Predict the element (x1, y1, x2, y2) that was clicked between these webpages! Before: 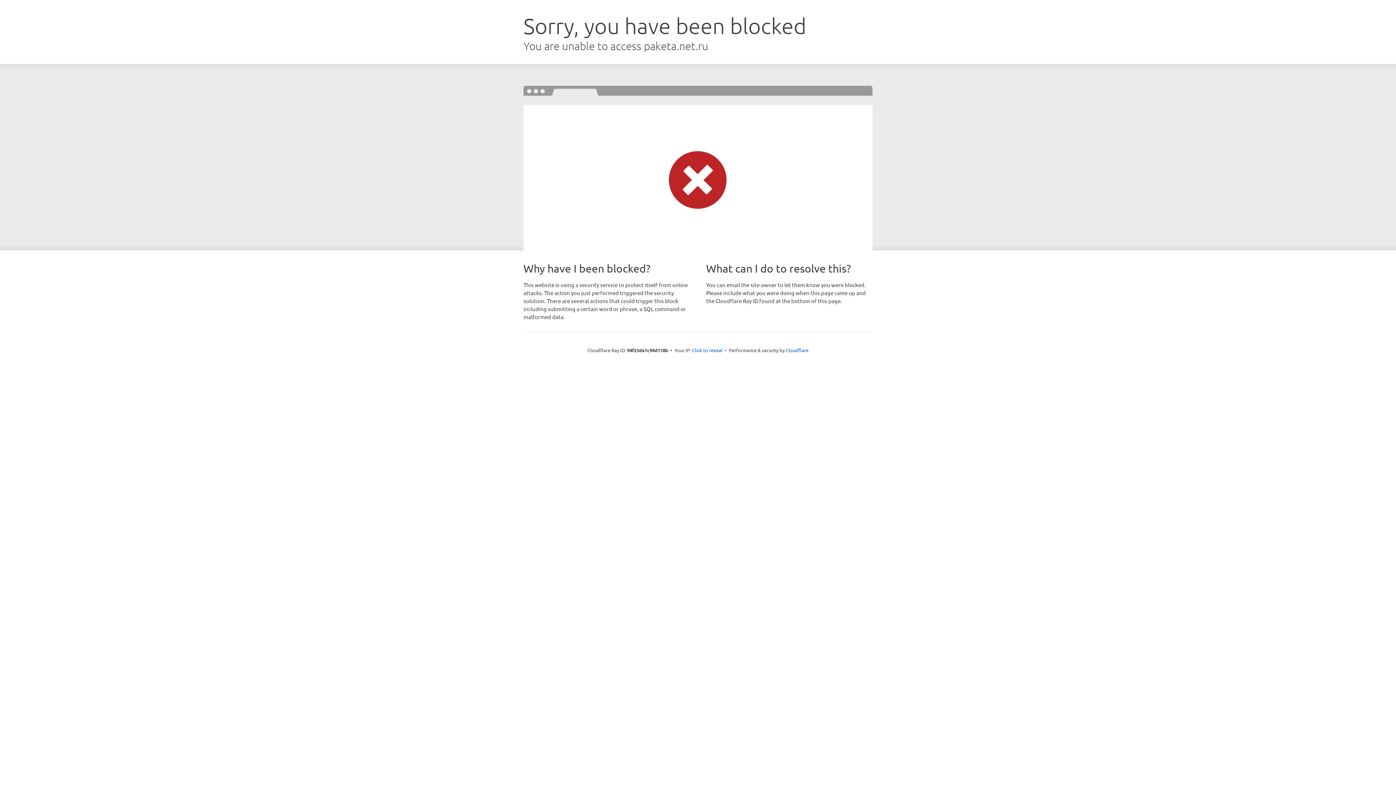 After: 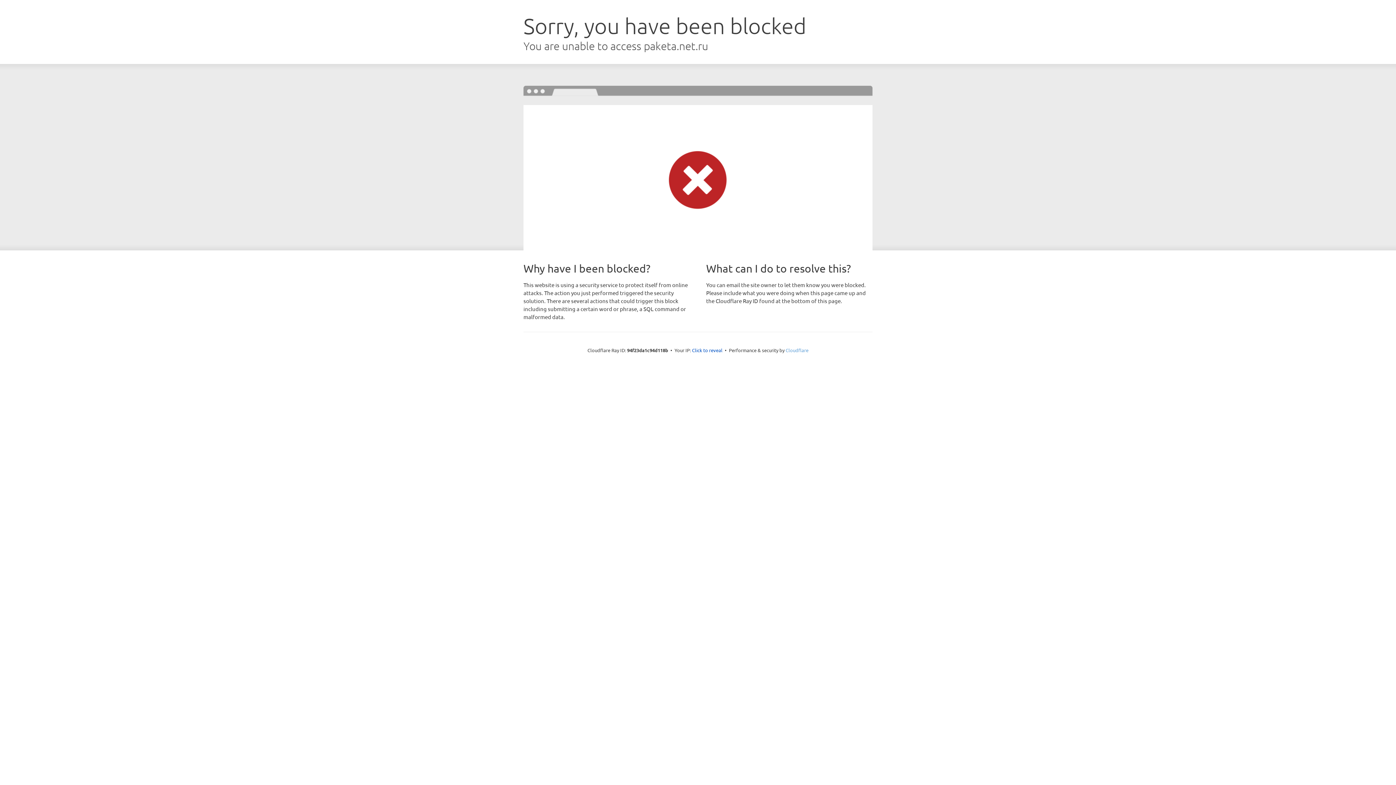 Action: bbox: (785, 347, 808, 353) label: Cloudflare